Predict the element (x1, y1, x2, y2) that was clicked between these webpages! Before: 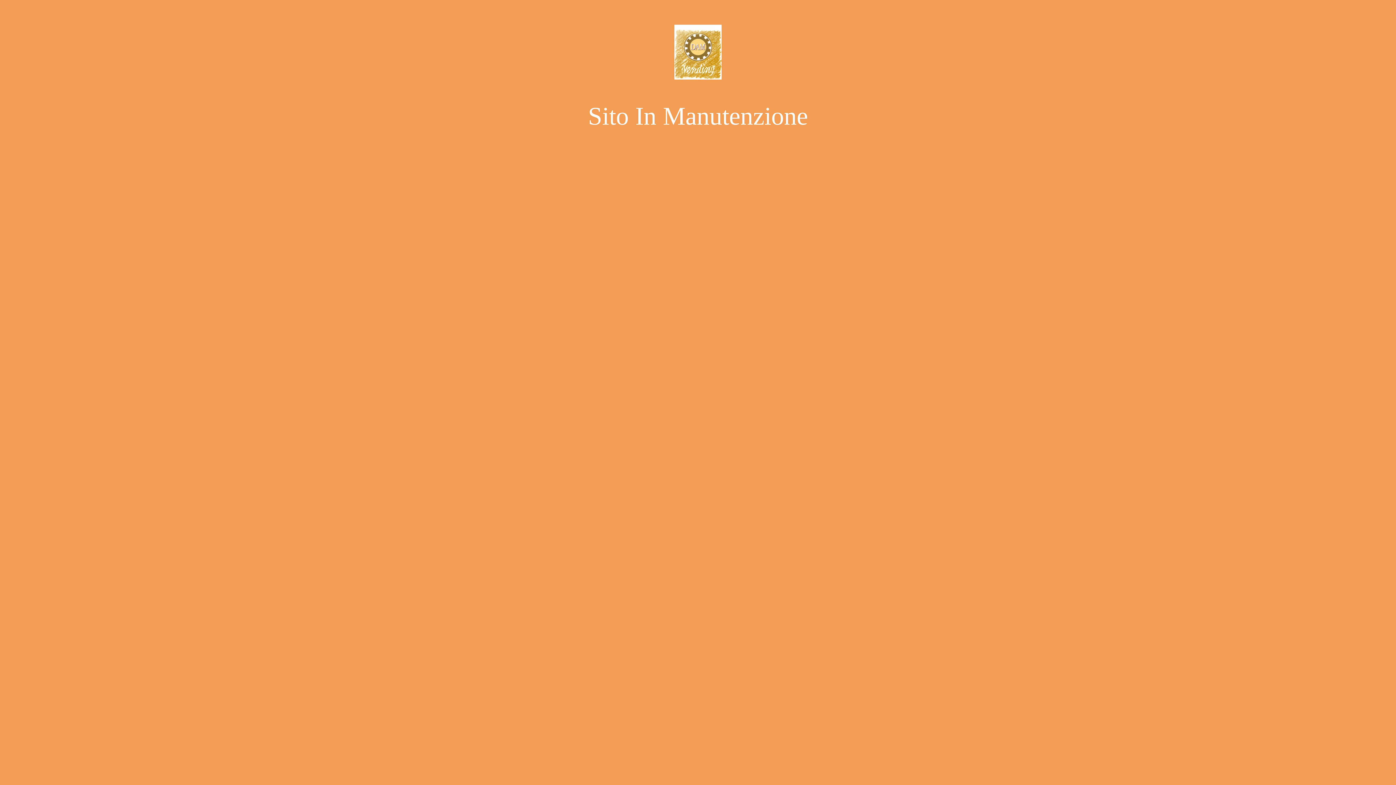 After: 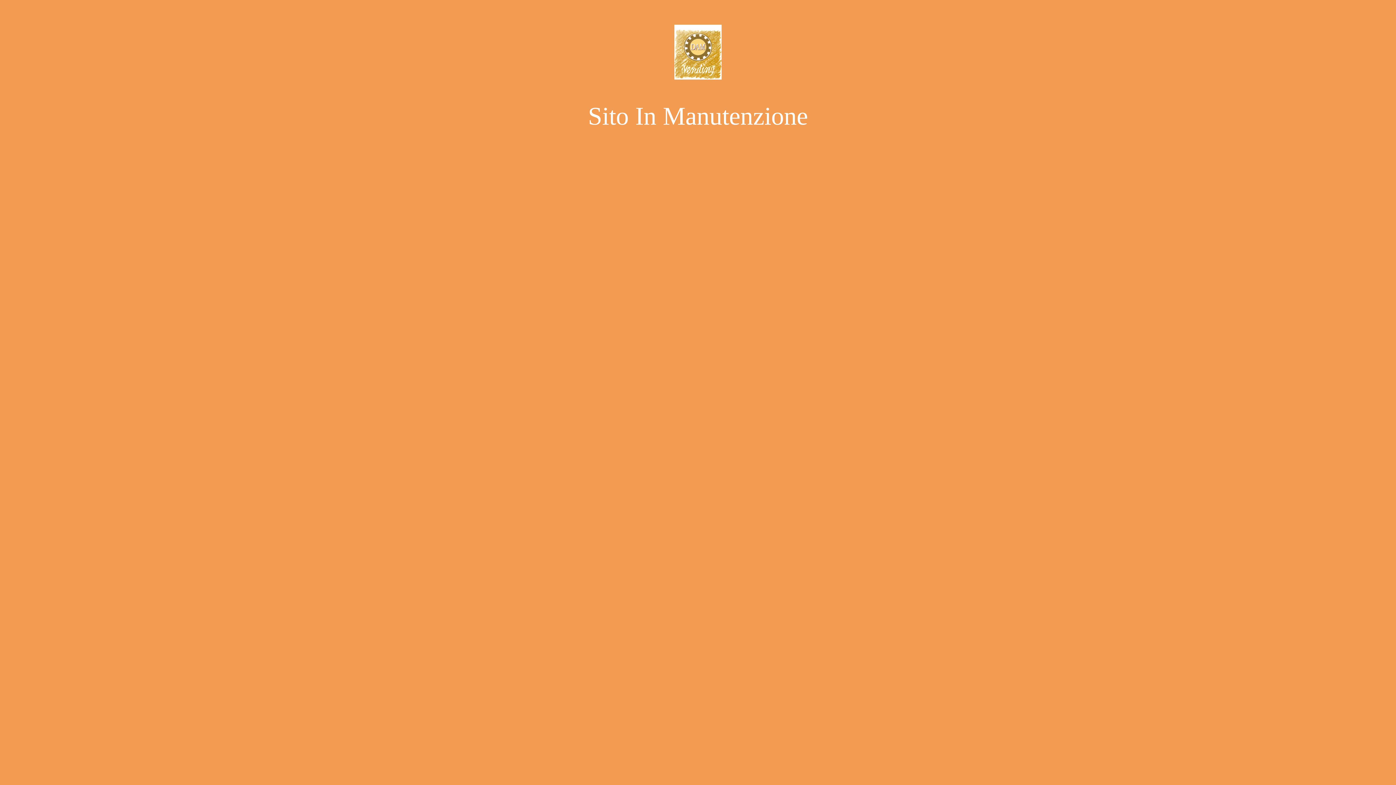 Action: bbox: (490, 24, 905, 81)